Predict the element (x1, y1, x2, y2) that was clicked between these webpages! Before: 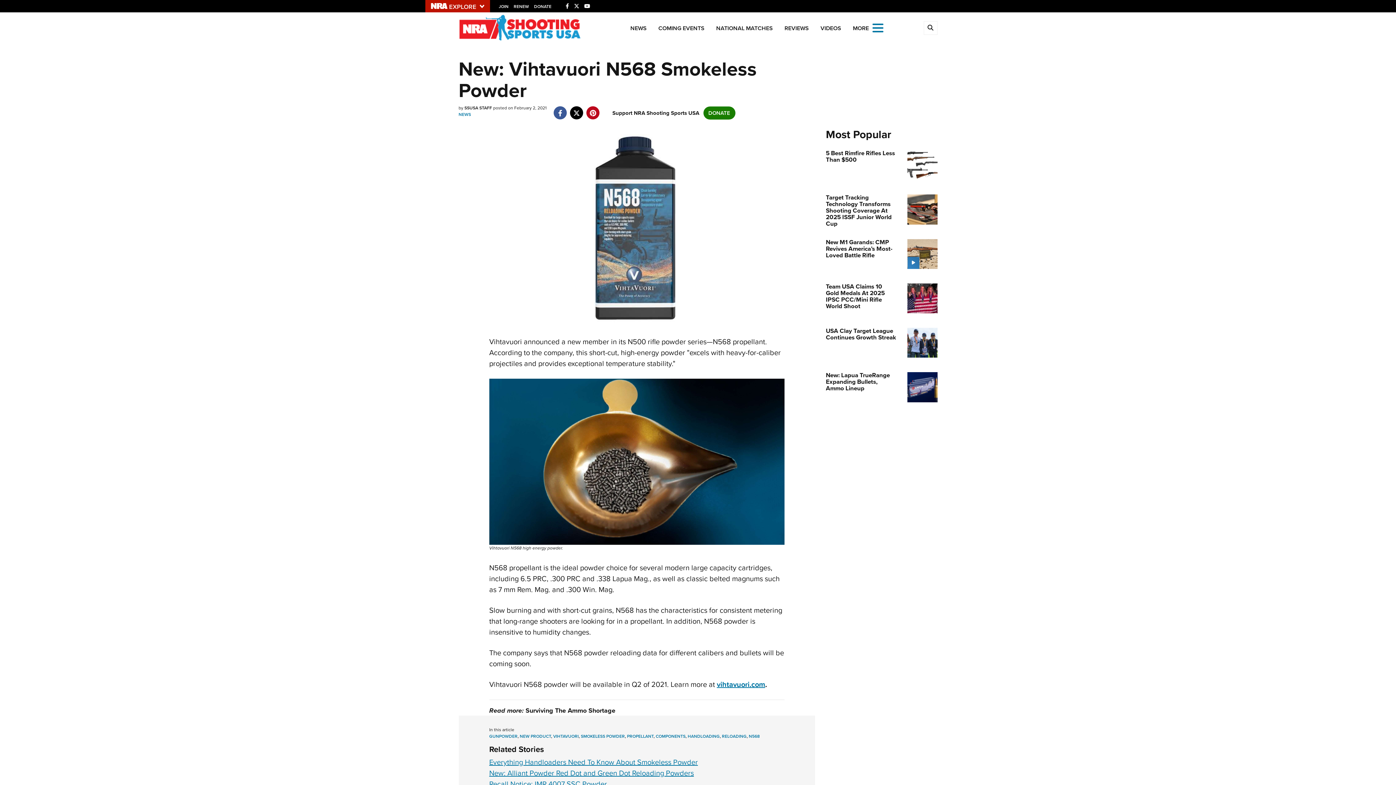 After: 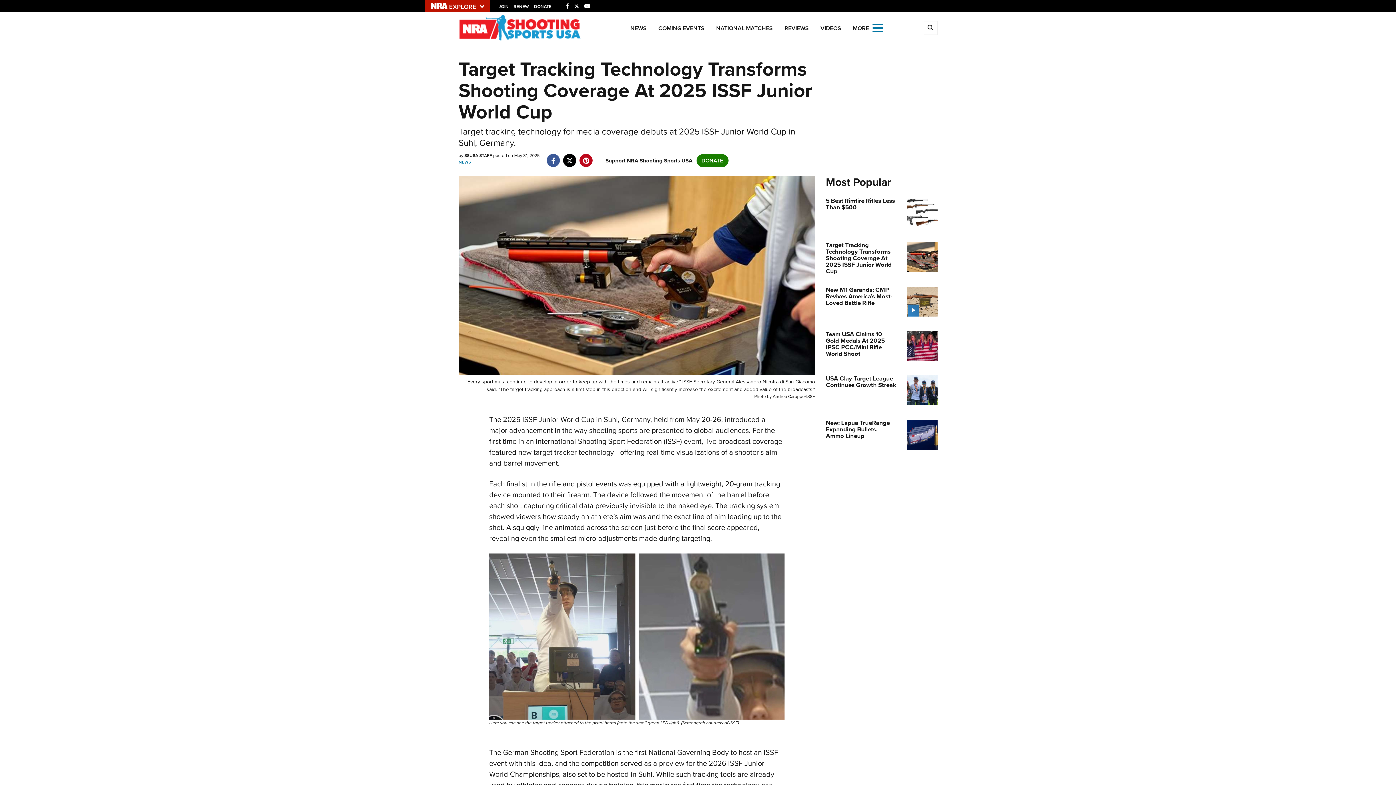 Action: label: Target Tracking Technology Transforms Shooting Coverage At 2025 ISSF Junior World Cup bbox: (826, 194, 896, 227)